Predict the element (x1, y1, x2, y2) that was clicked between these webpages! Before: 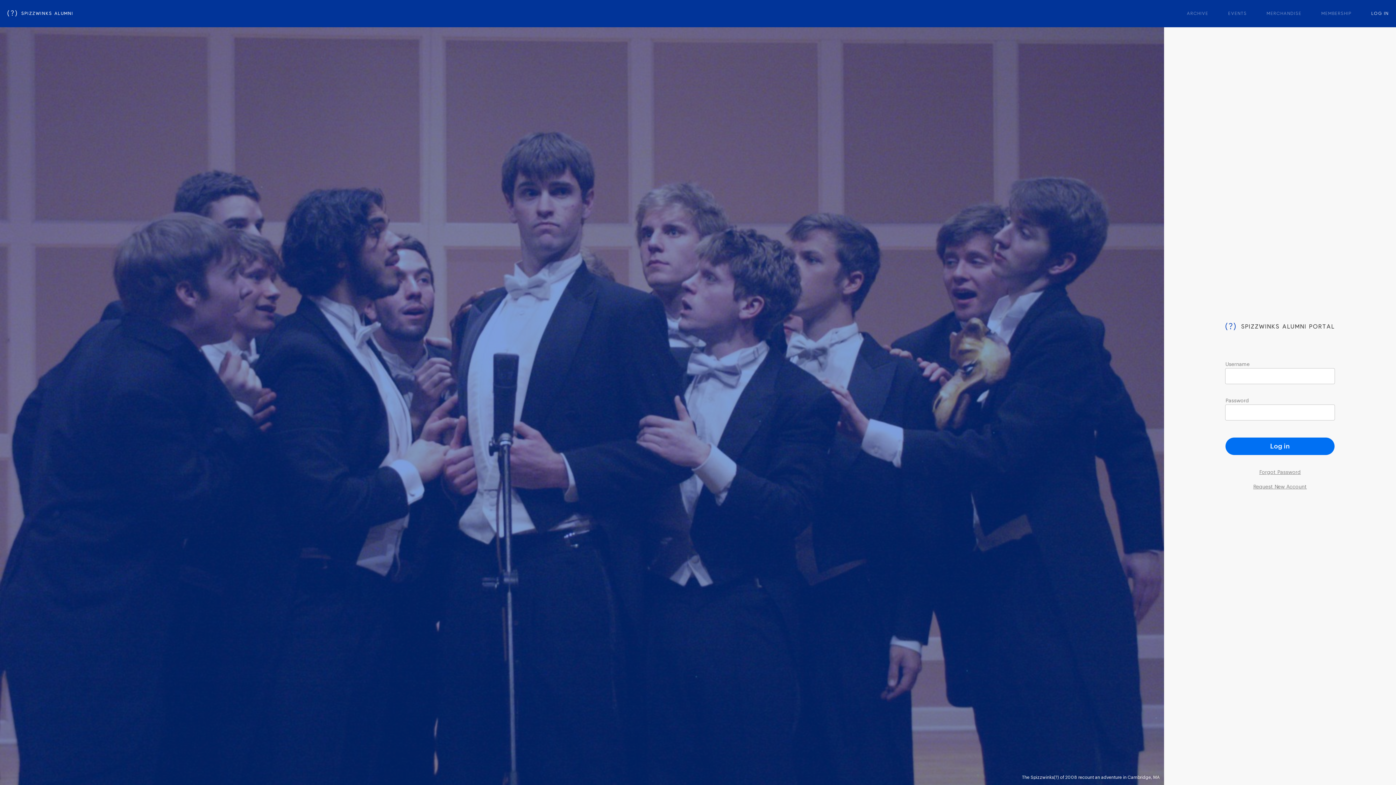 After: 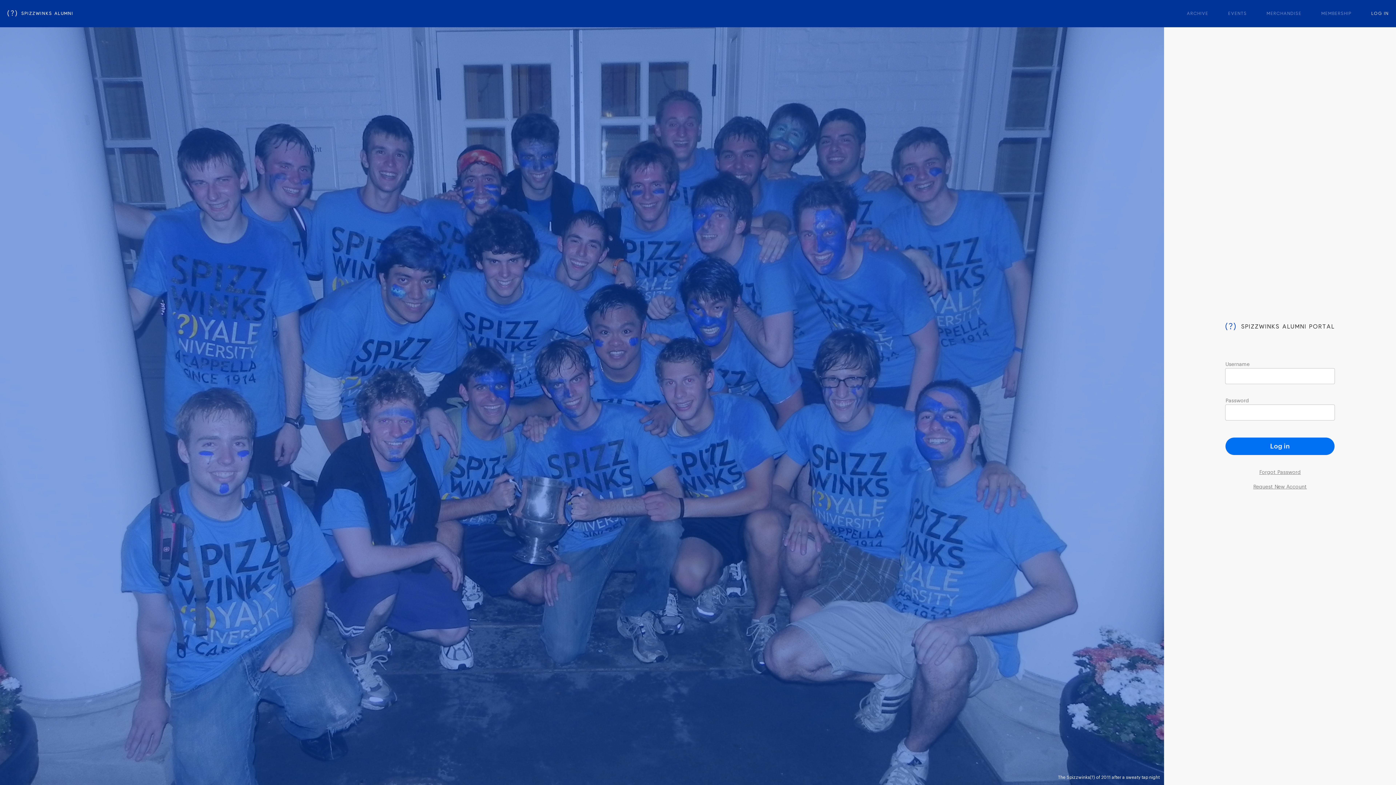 Action: label: (?)
SPIZZWINKS ALUMNI bbox: (7, 9, 73, 18)